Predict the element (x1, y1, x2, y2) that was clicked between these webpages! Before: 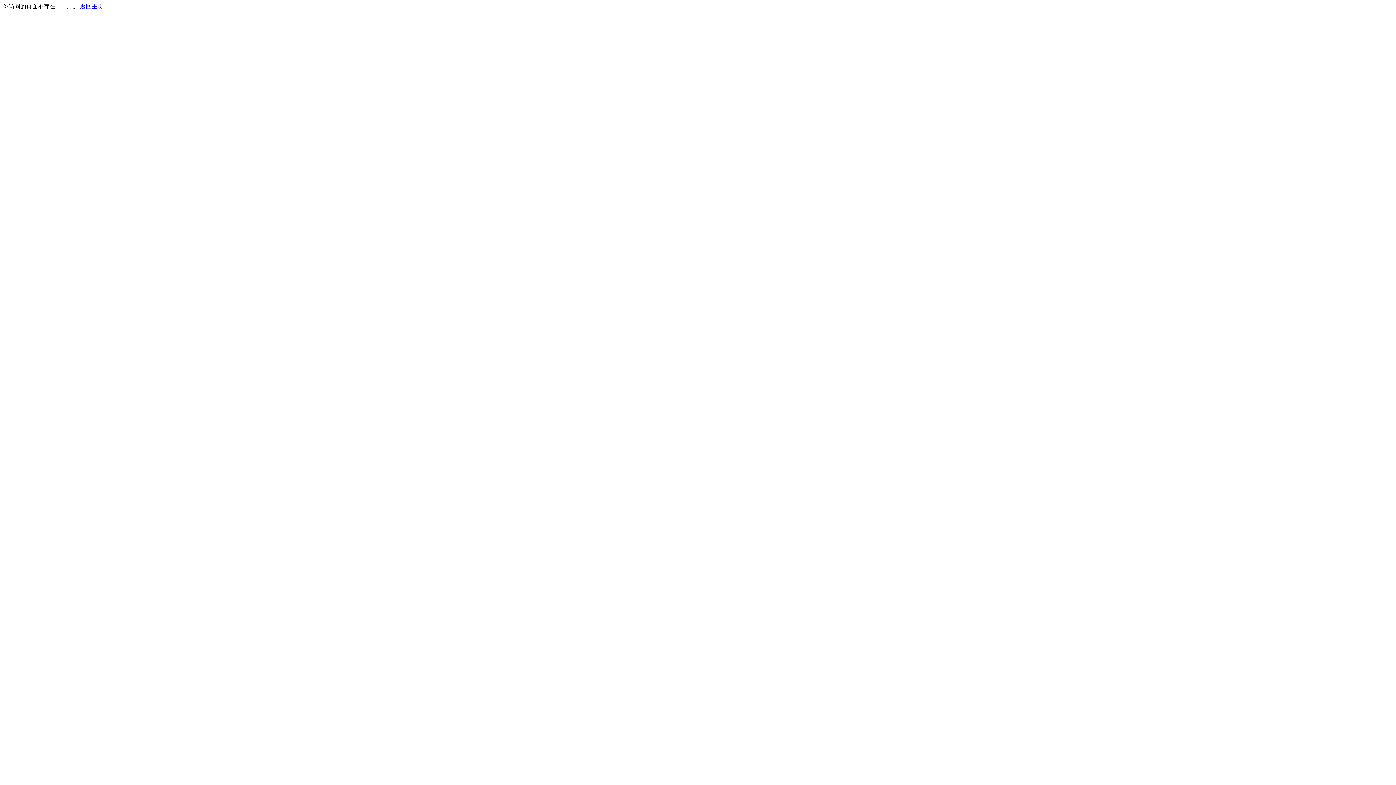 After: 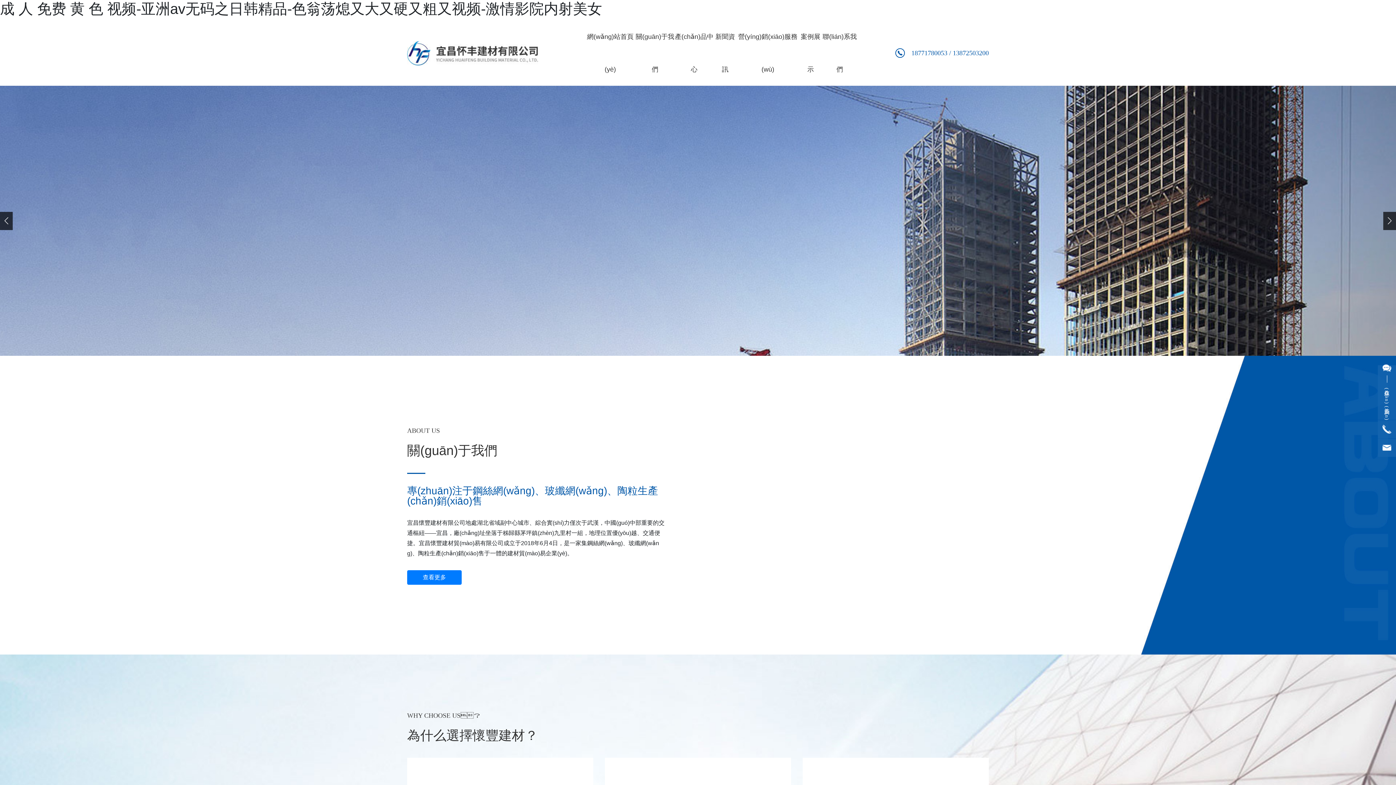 Action: bbox: (80, 3, 103, 9) label: 返回主页